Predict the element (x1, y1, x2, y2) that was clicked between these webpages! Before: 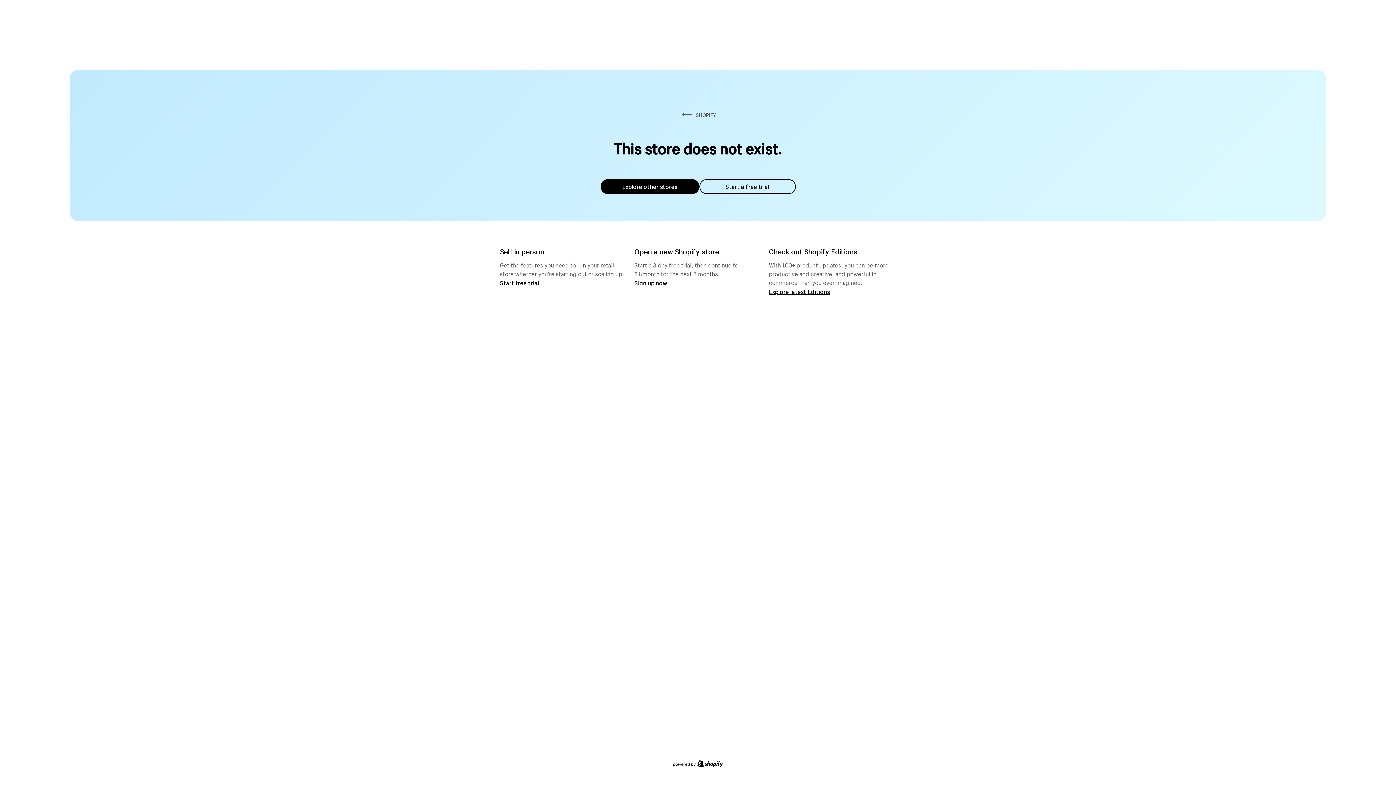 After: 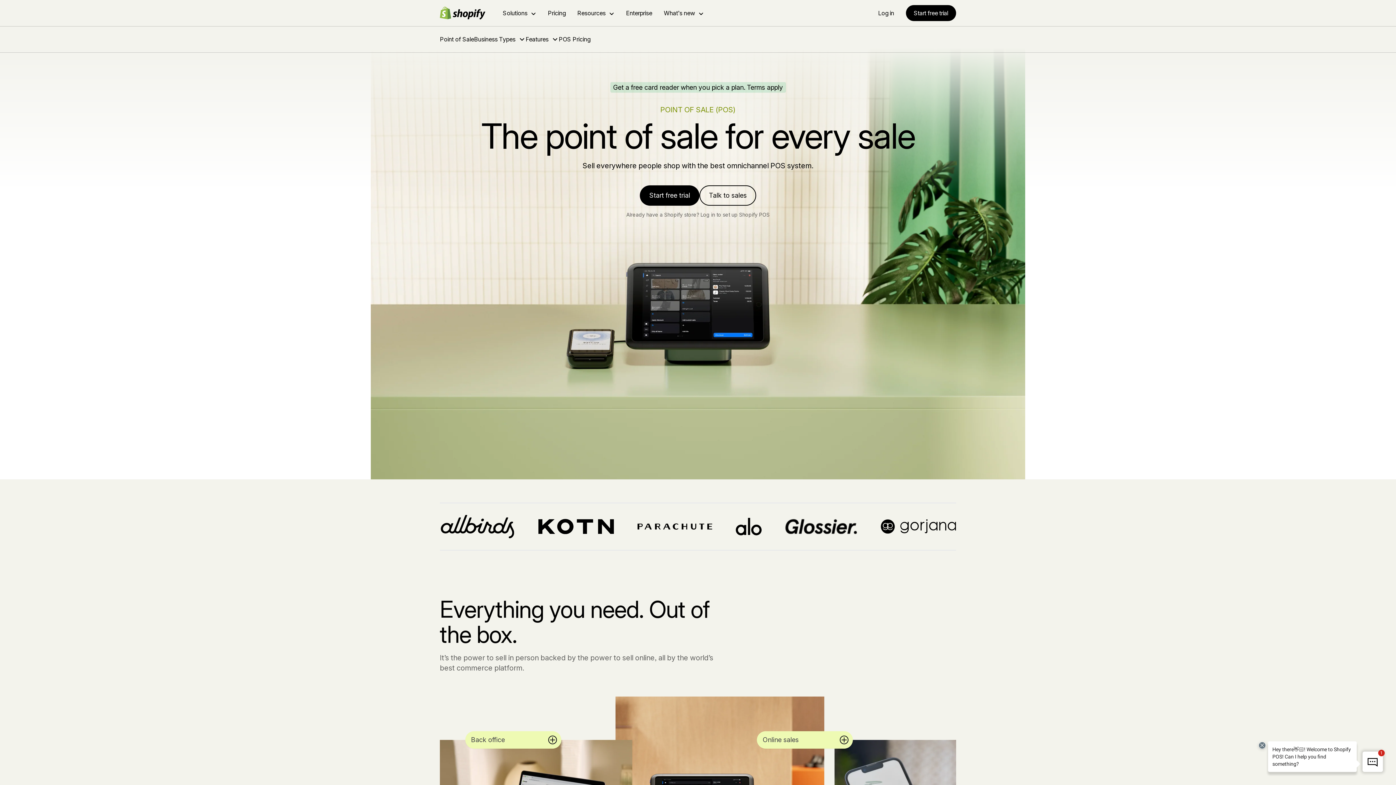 Action: bbox: (500, 279, 539, 286) label: Start free trial